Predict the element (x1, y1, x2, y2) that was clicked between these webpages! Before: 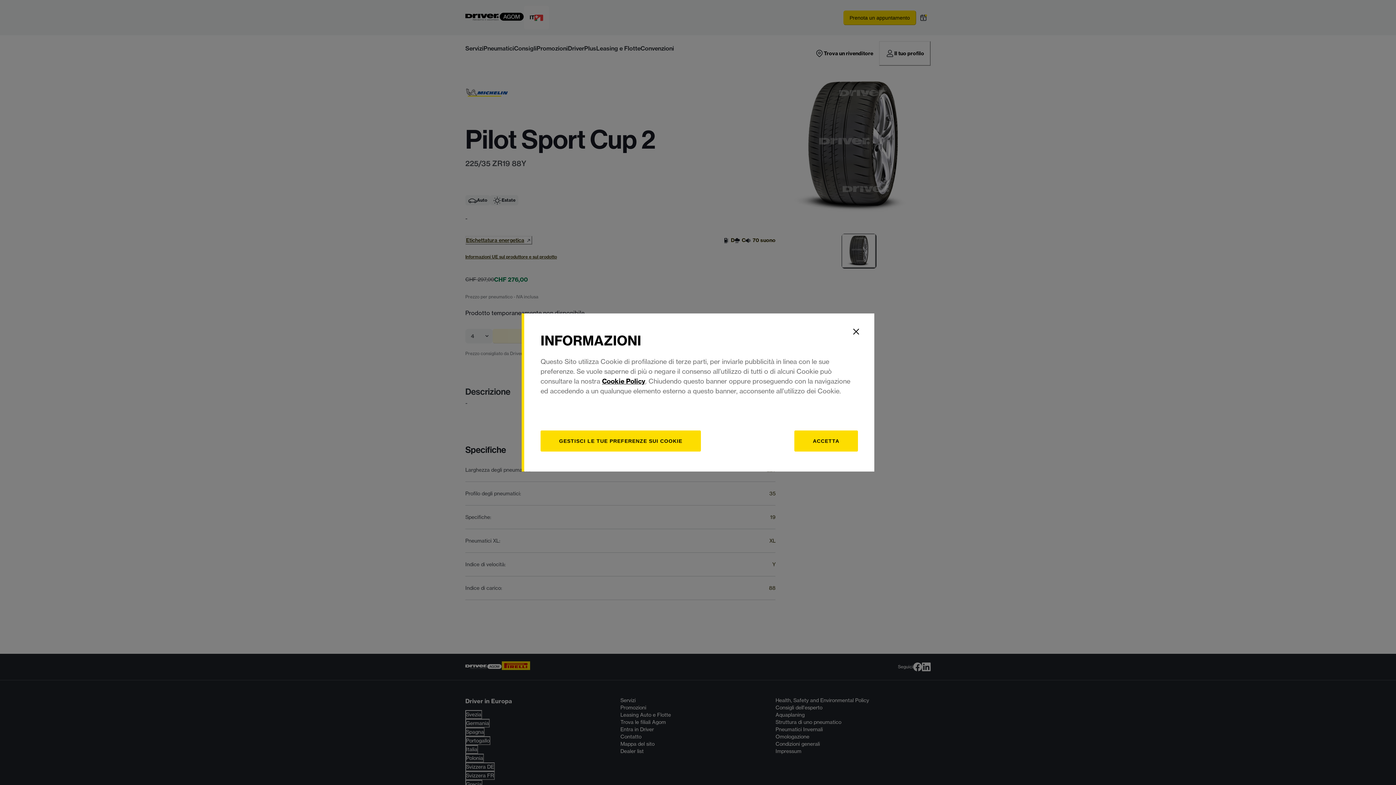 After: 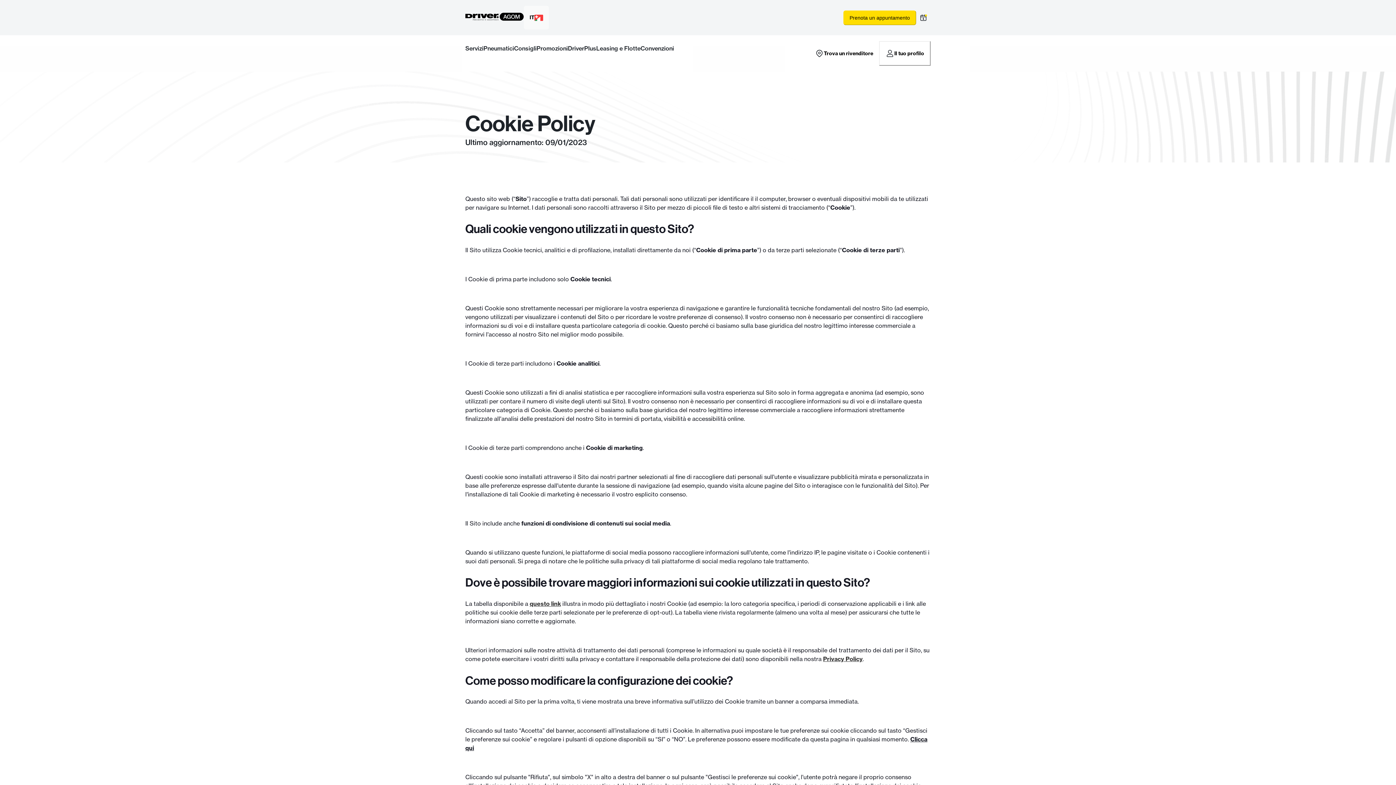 Action: bbox: (602, 377, 645, 385) label: Cookie Policy